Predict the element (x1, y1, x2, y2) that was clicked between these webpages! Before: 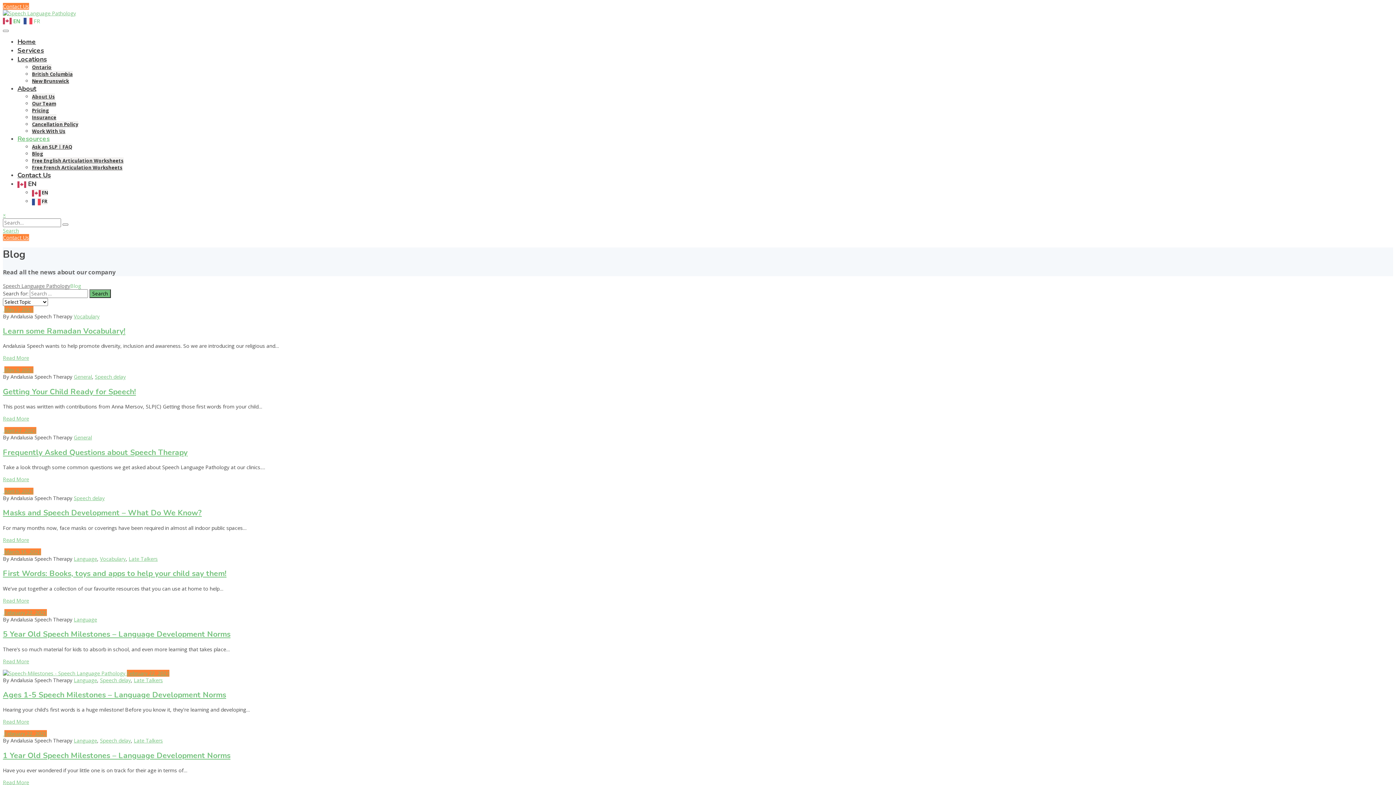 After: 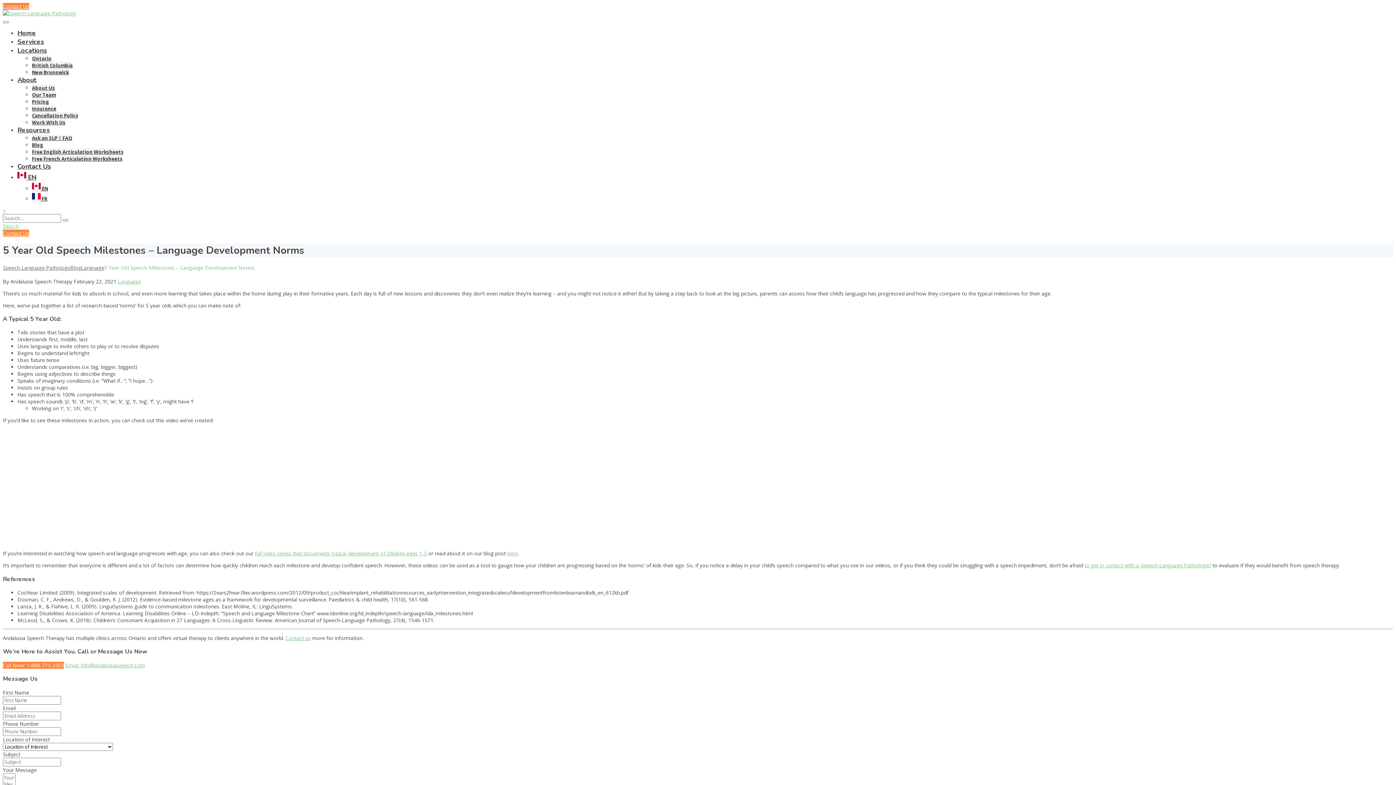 Action: bbox: (2, 609, 46, 616) label:  February 22, 2021